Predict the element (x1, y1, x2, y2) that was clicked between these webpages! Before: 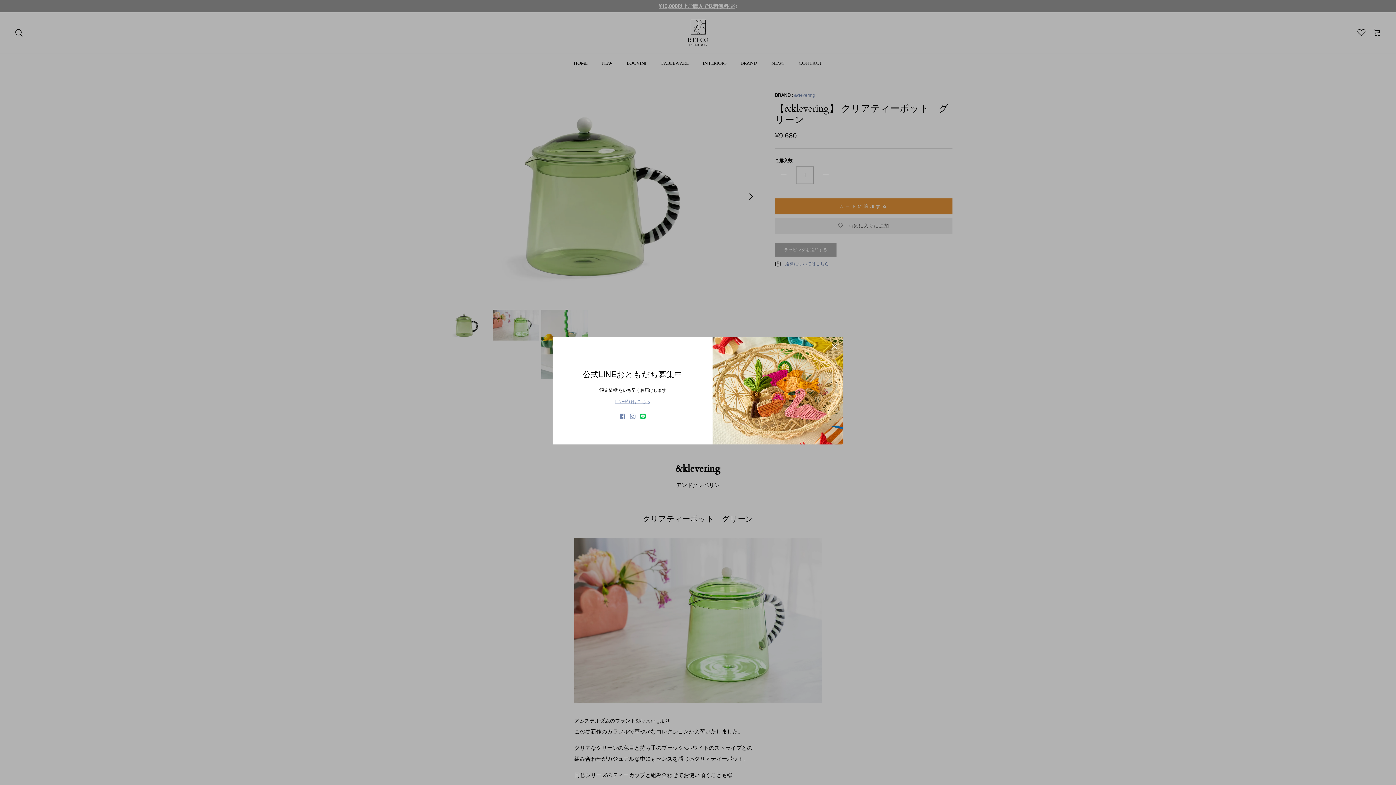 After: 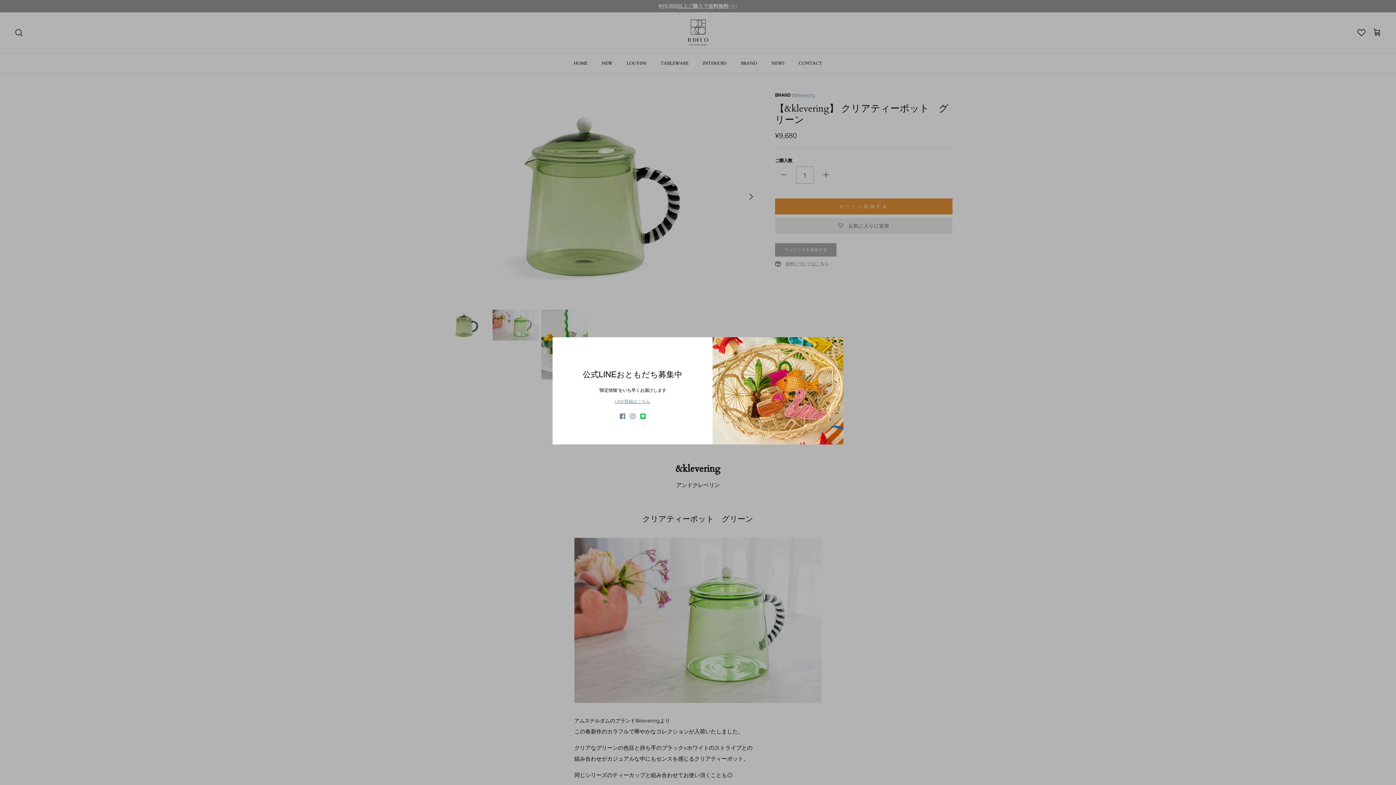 Action: bbox: (614, 398, 650, 404) label: LINE登録はこちら